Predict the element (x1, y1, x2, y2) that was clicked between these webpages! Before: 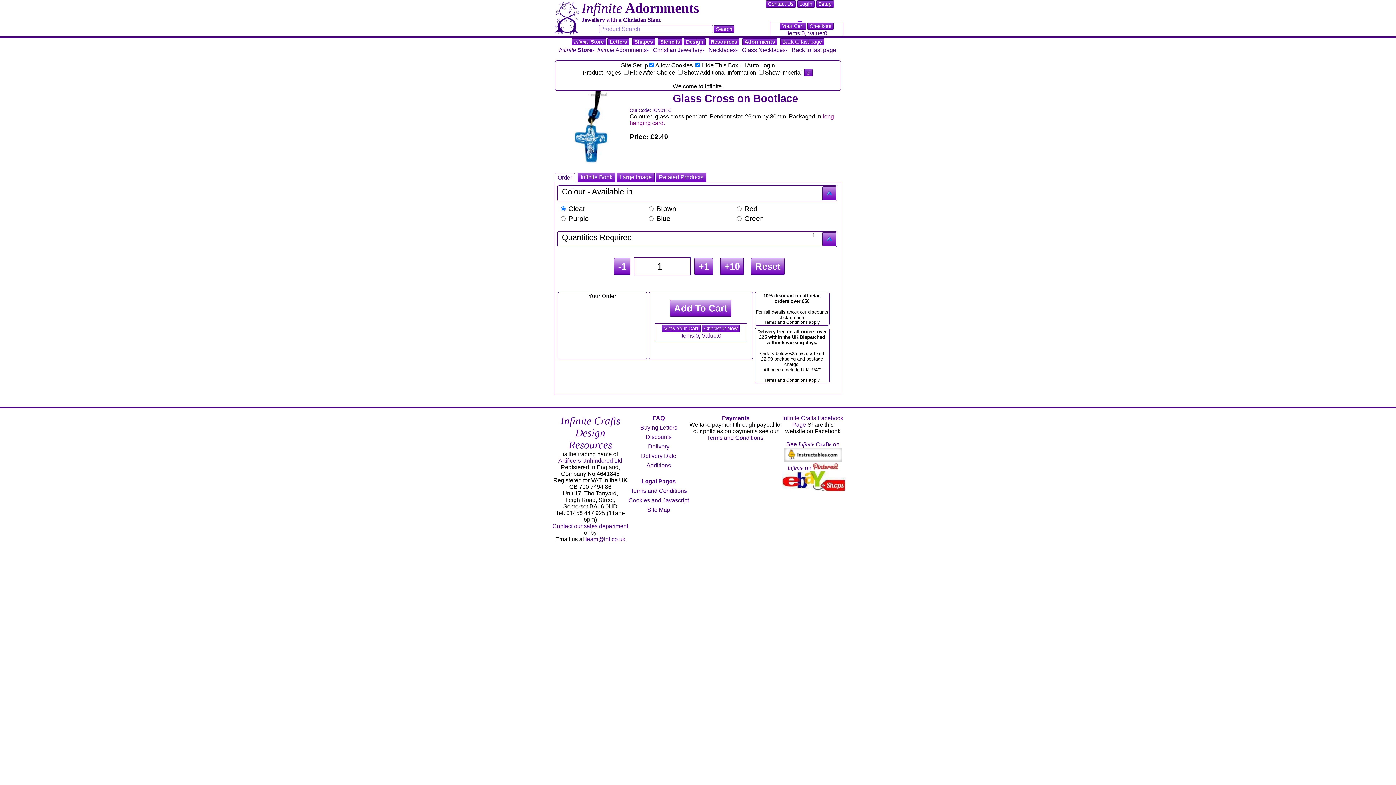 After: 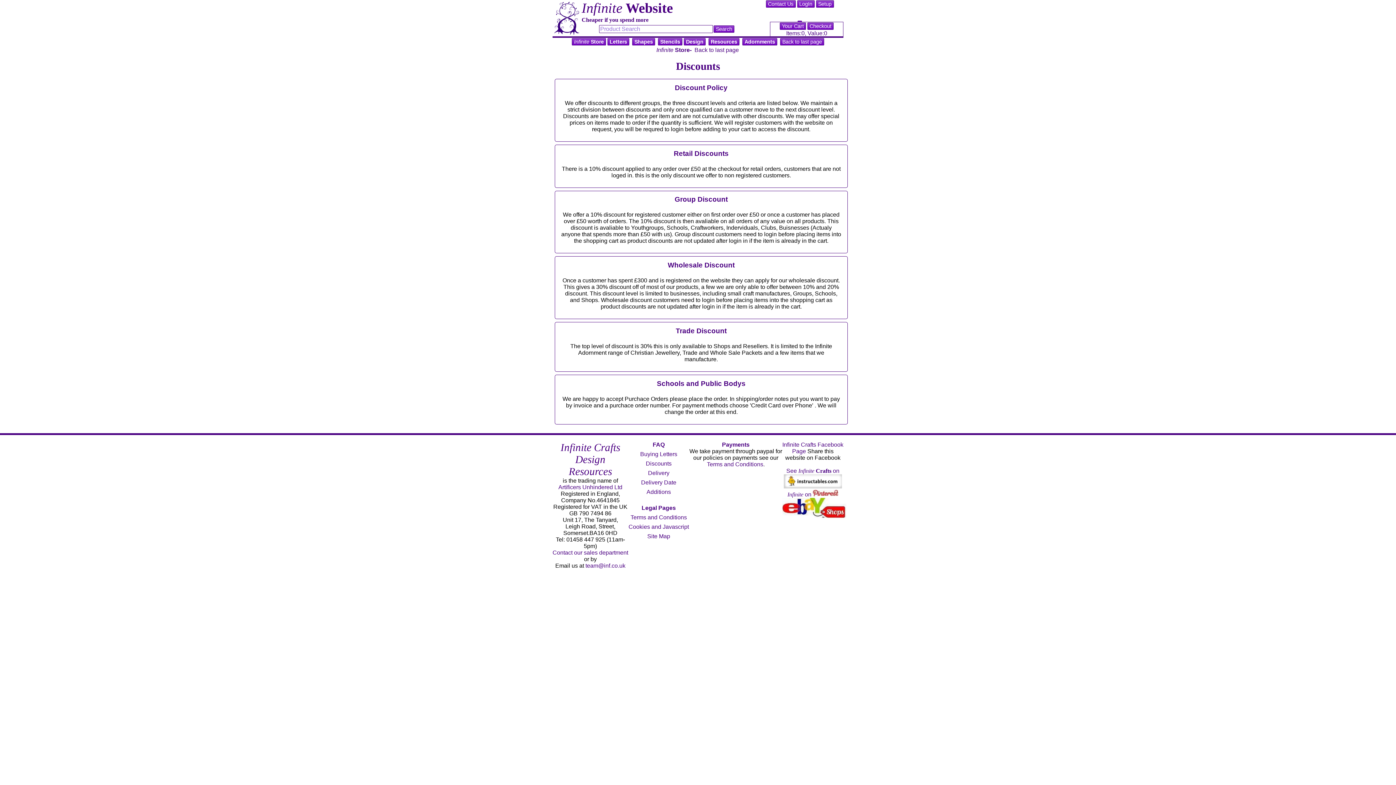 Action: label: 10% discount on all retail orders over £50


For fall details about our discounts click on here
Terms and Conditions apply bbox: (754, 292, 827, 325)